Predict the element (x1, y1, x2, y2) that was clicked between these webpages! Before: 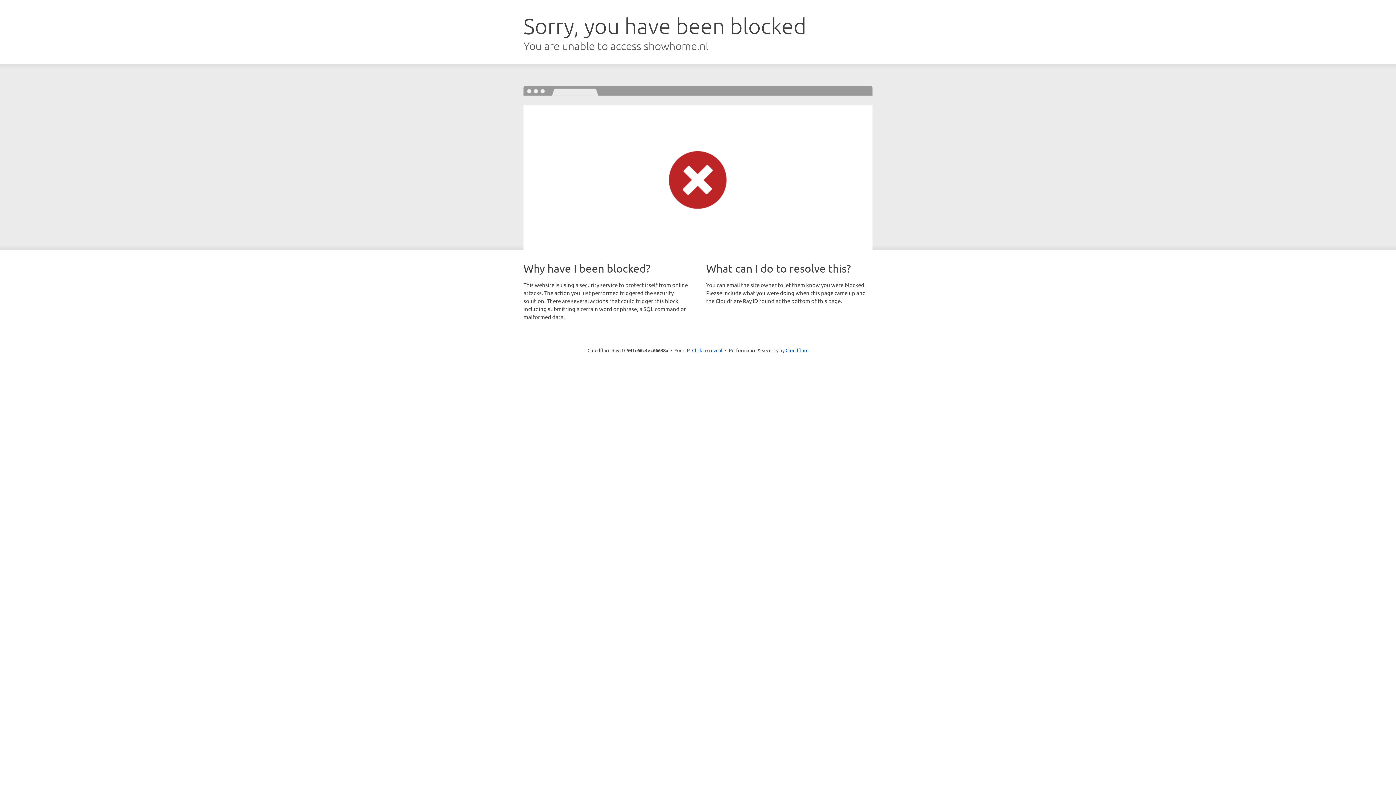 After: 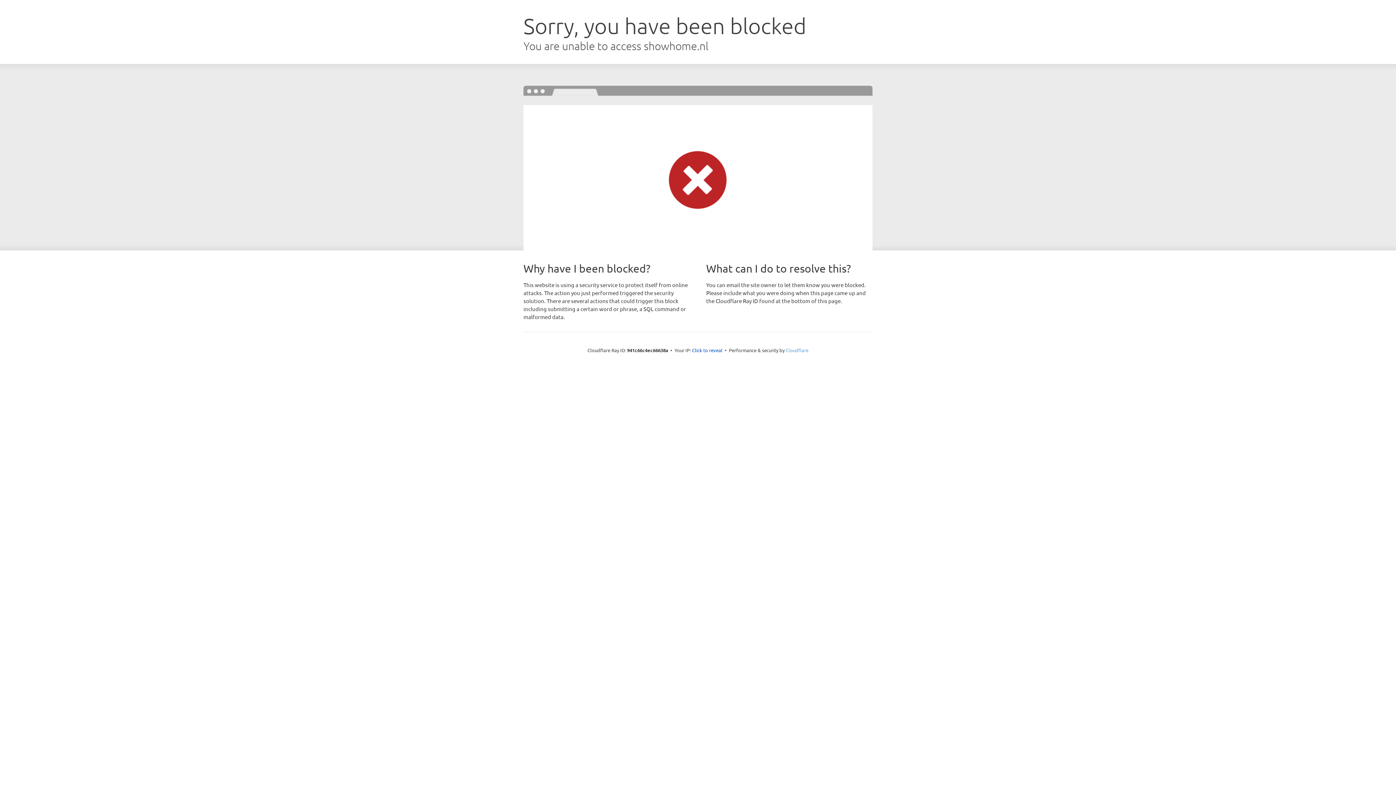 Action: bbox: (785, 347, 808, 353) label: Cloudflare